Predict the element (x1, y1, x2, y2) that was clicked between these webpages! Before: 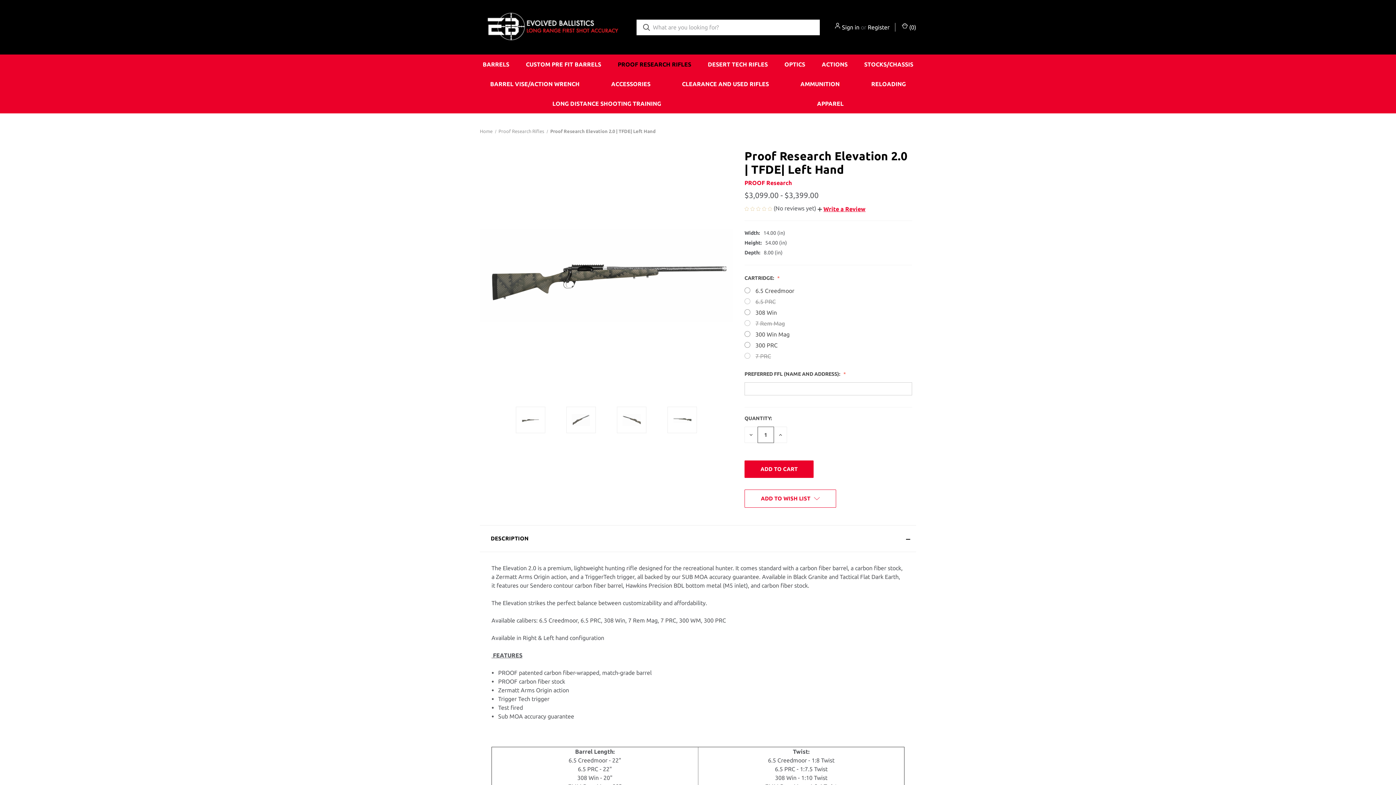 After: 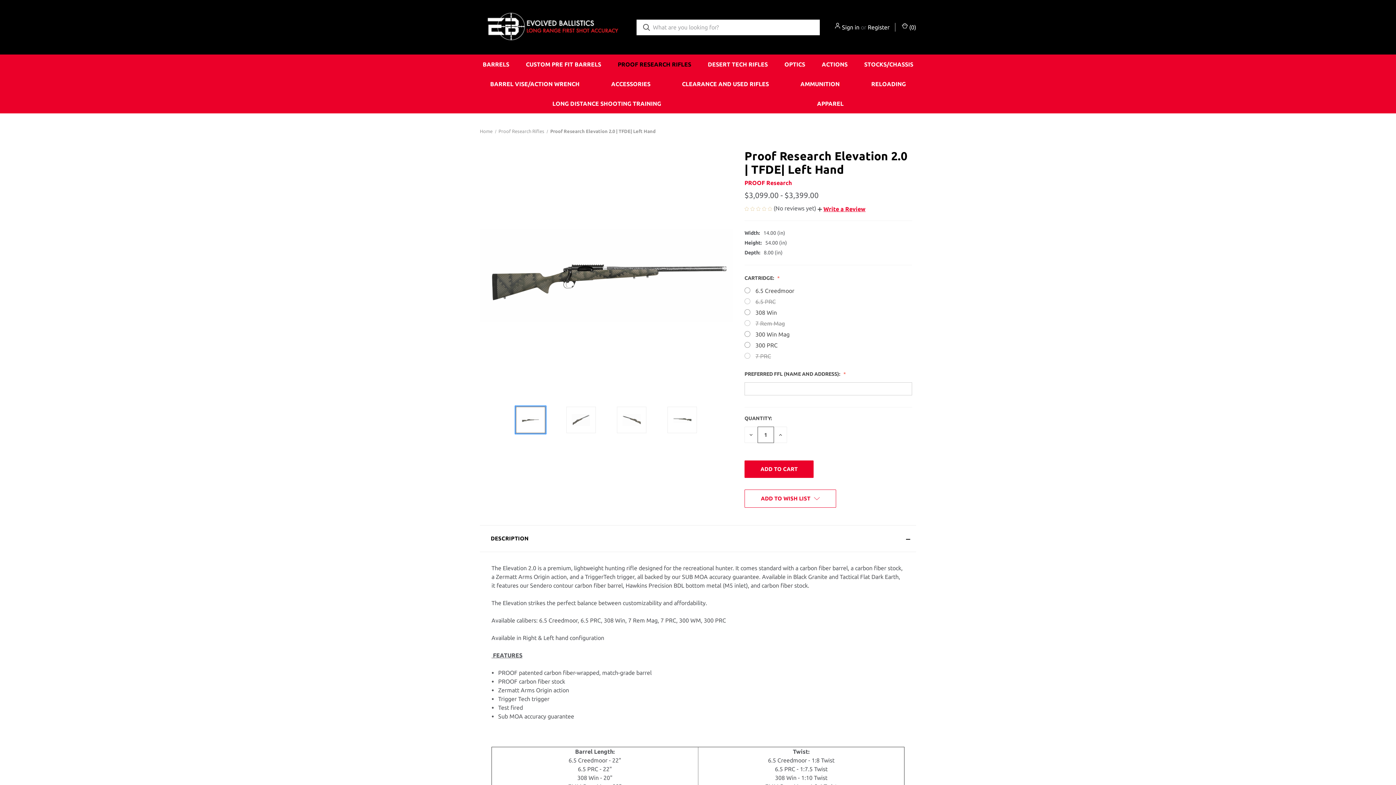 Action: bbox: (515, 406, 545, 433)